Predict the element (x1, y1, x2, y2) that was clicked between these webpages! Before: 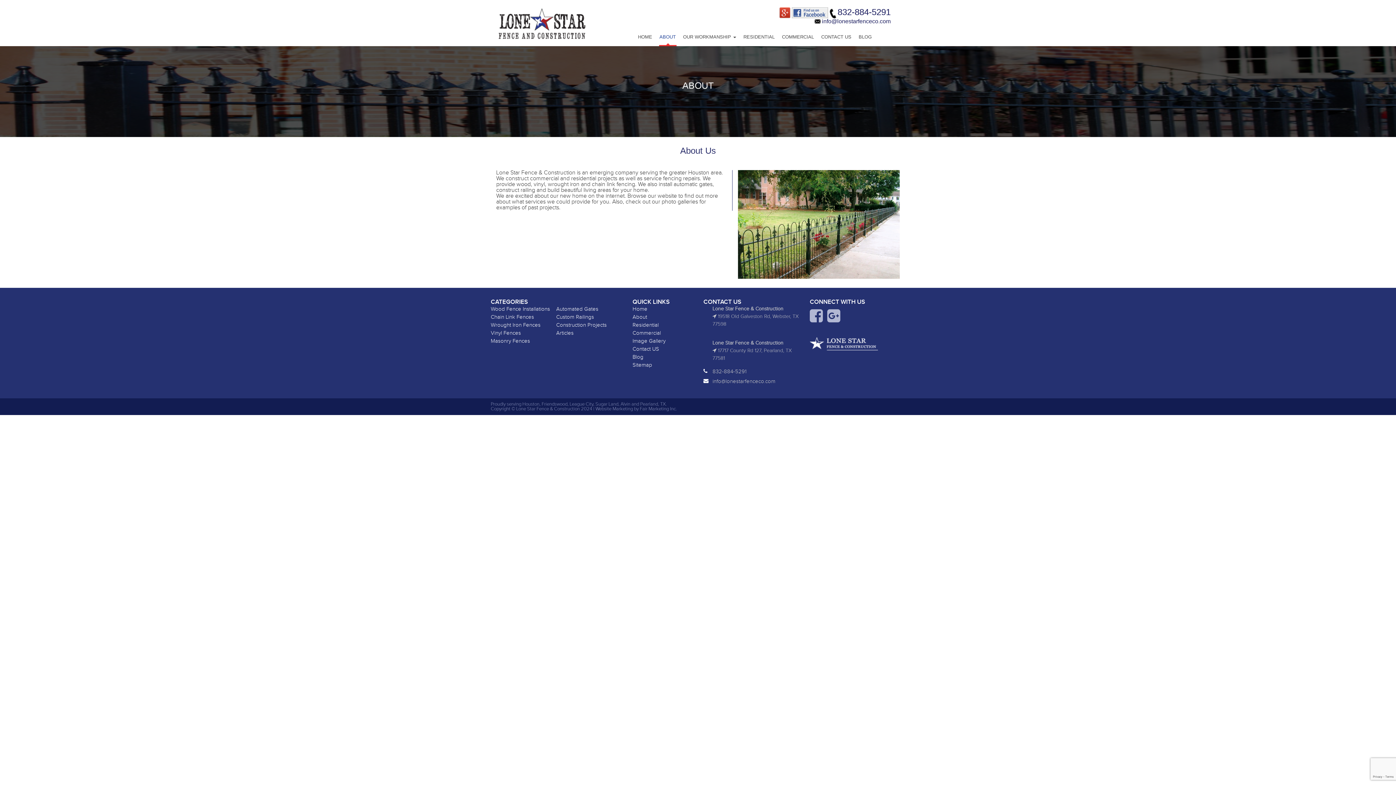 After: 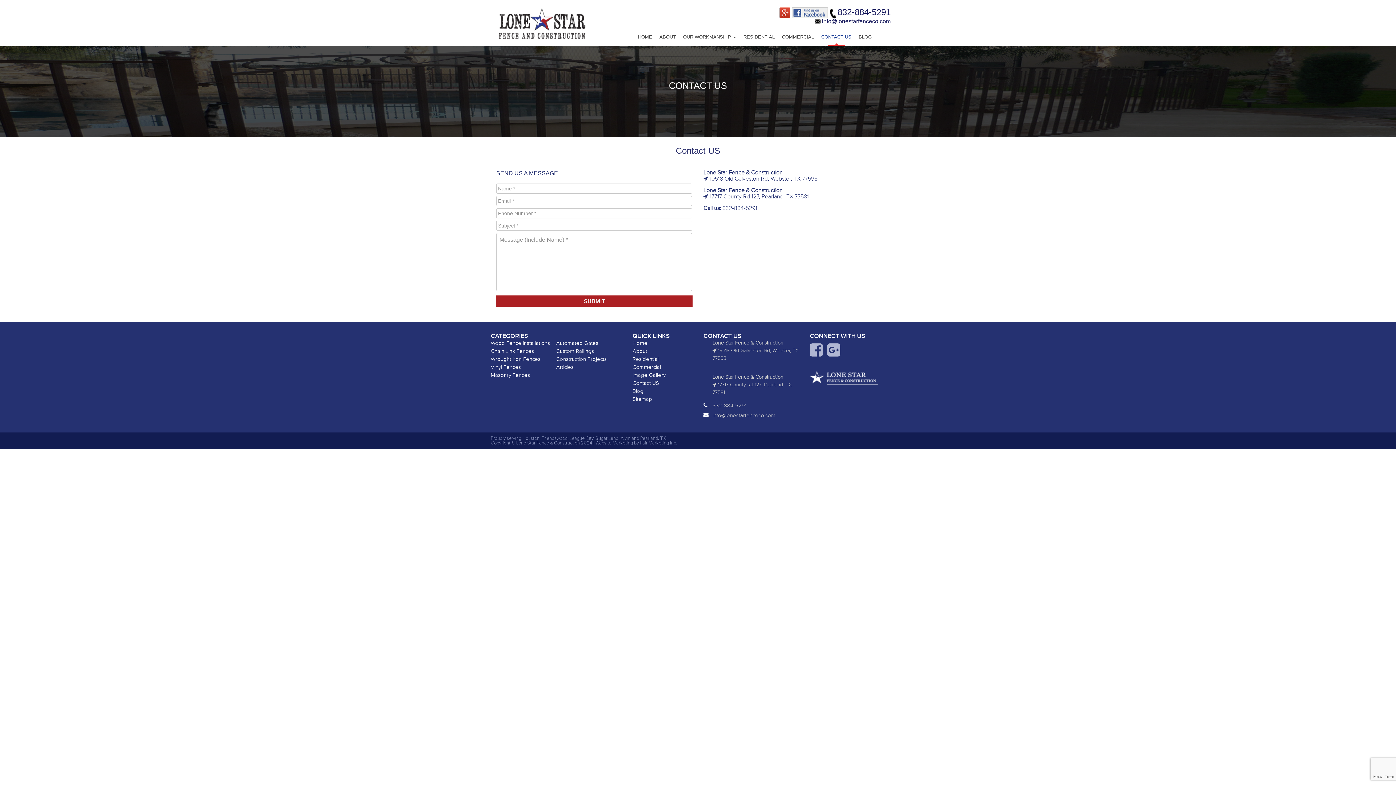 Action: bbox: (632, 345, 659, 353) label: Contact US